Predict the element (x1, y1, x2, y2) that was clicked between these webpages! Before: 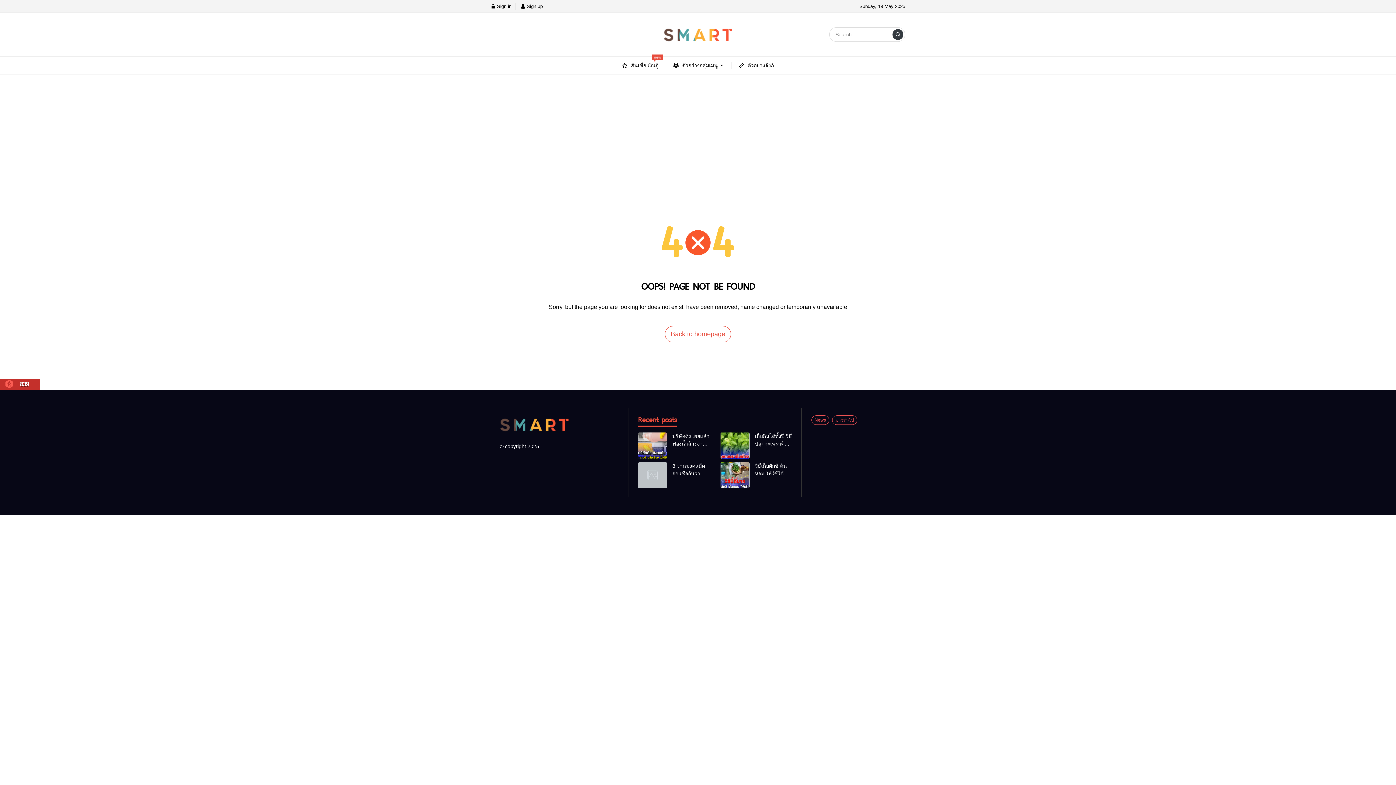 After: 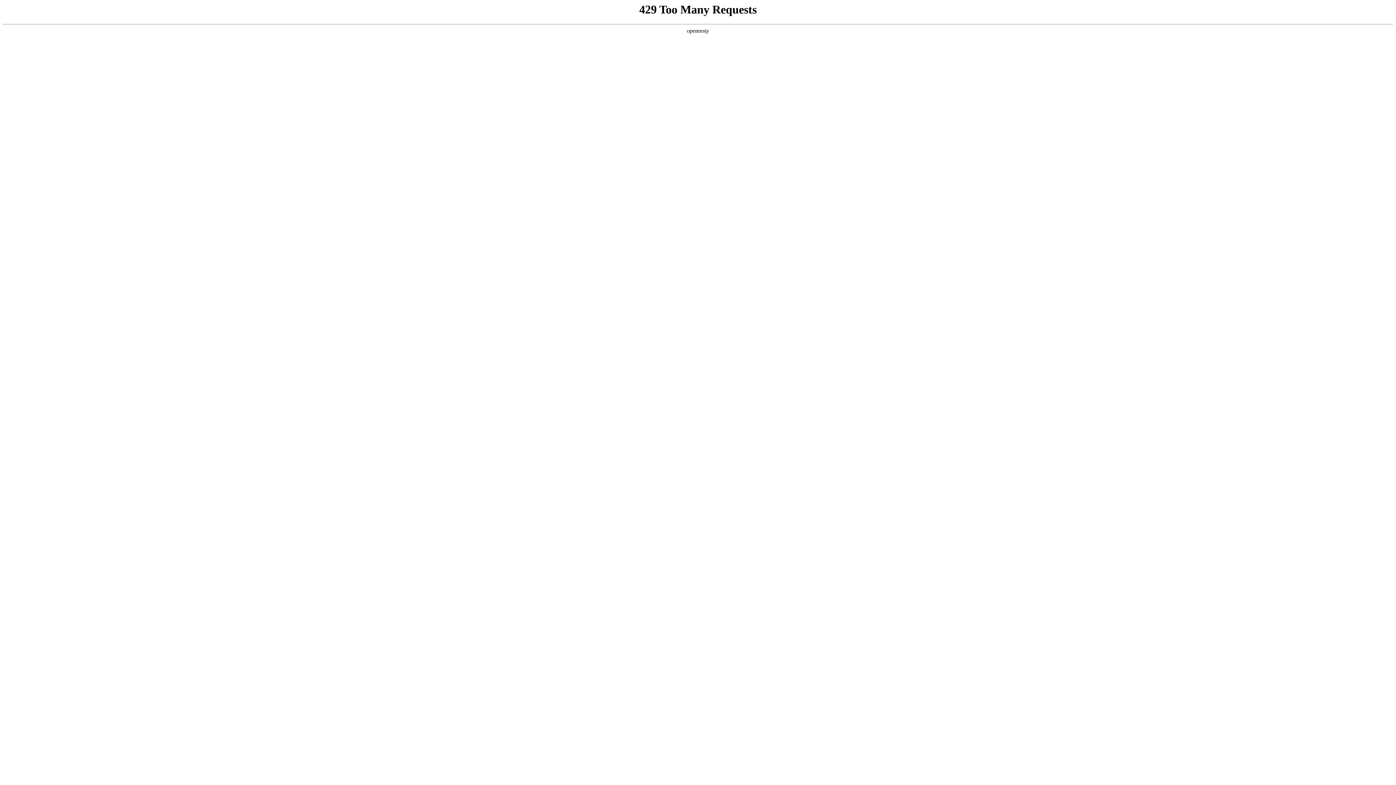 Action: label: ตัวอย่างลิงก์ bbox: (731, 58, 781, 72)